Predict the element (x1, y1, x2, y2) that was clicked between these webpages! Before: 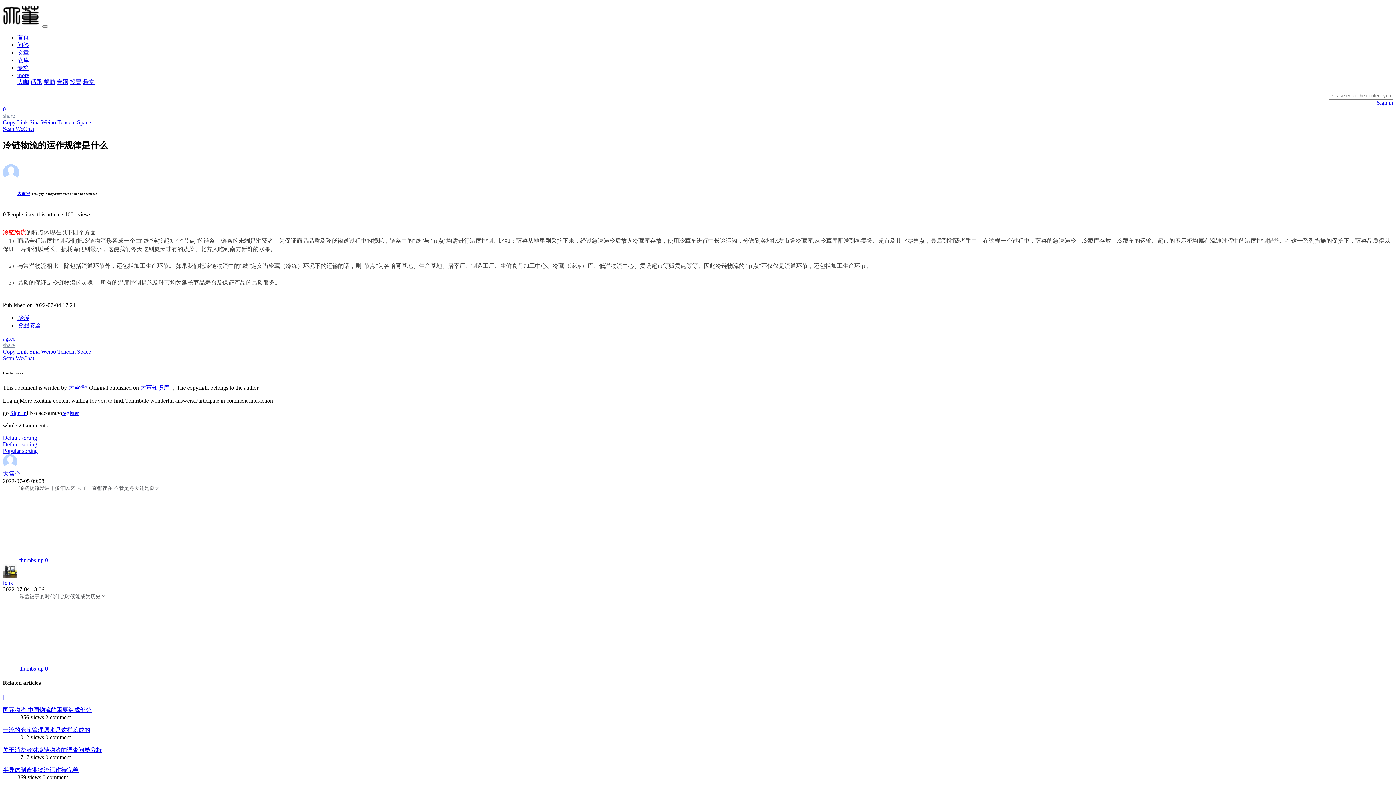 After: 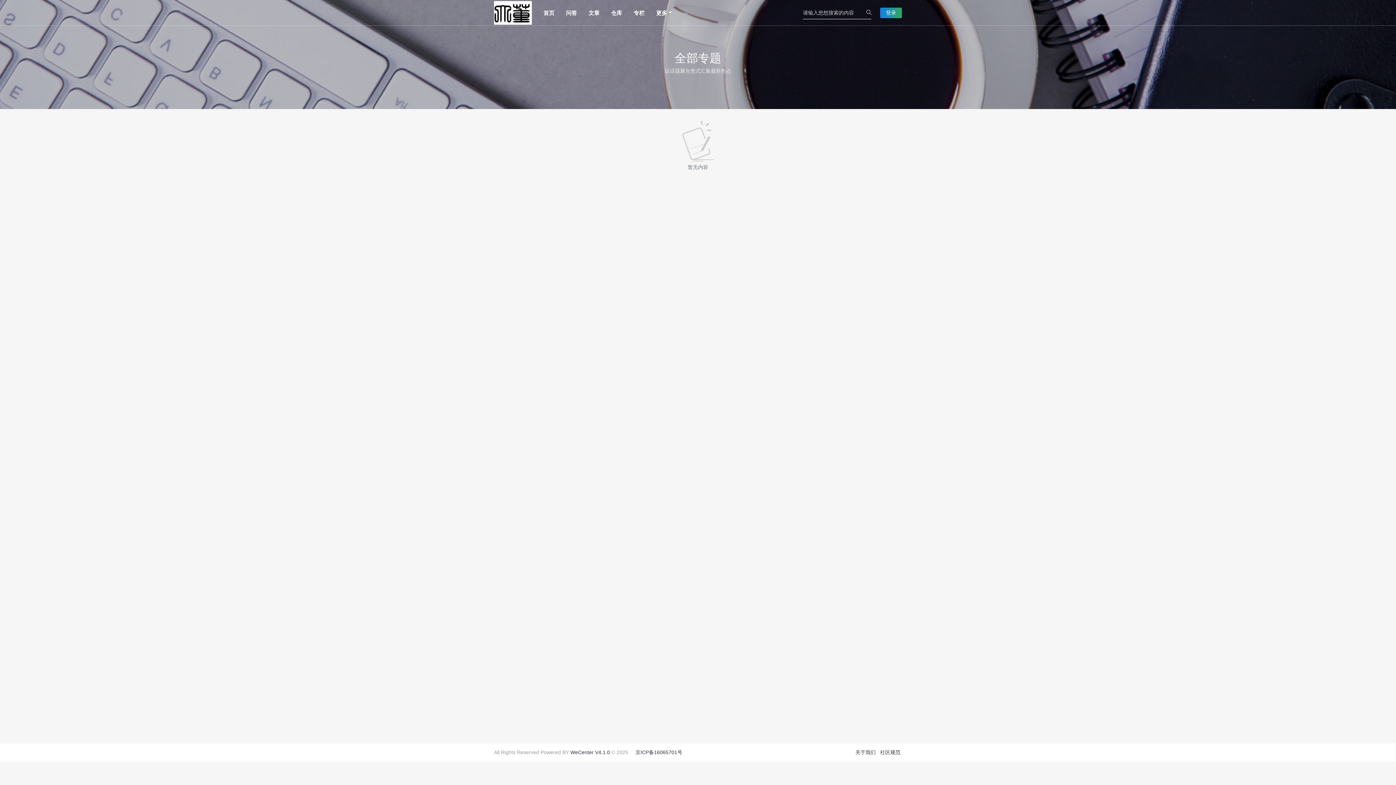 Action: label: 专题 bbox: (56, 78, 68, 85)